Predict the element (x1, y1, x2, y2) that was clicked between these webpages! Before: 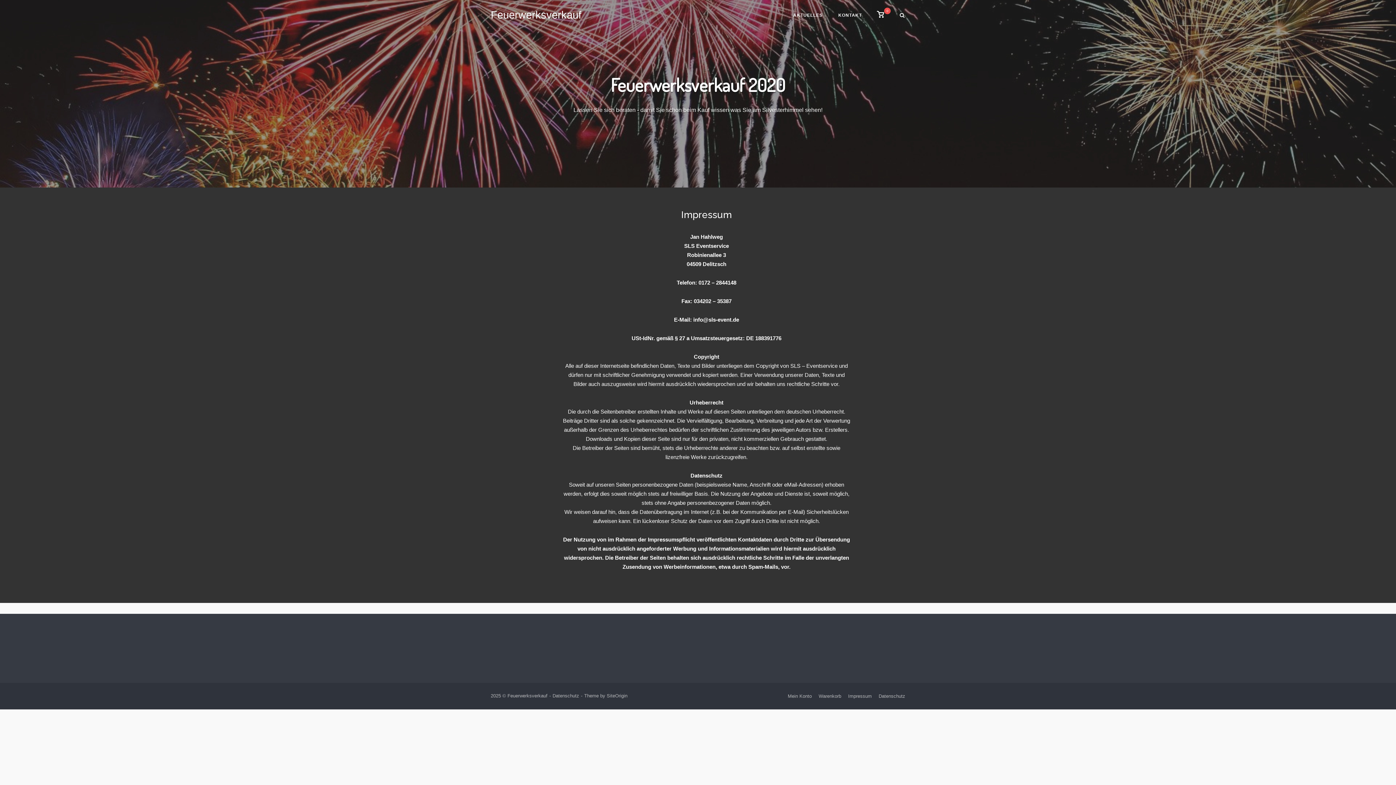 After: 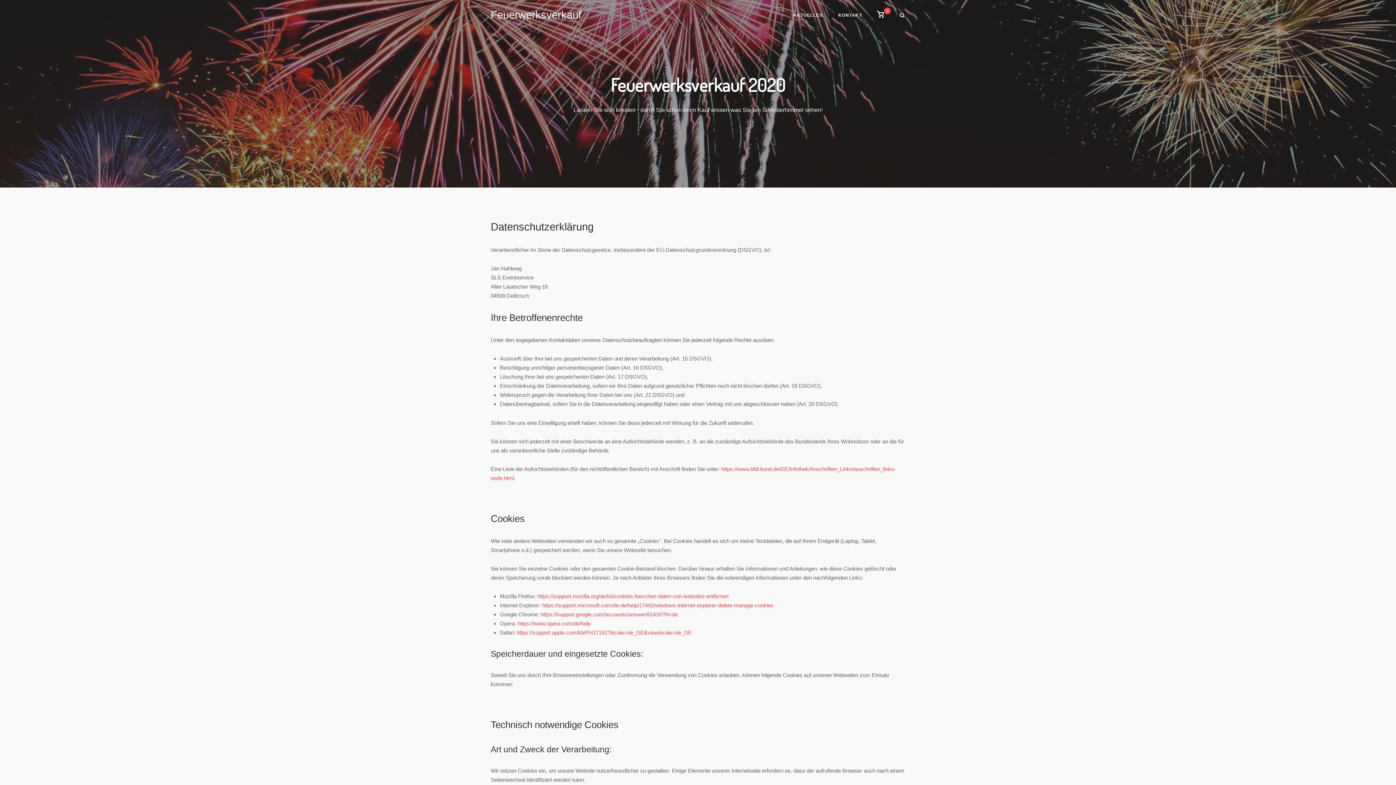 Action: label: Datenschutz bbox: (878, 693, 905, 699)